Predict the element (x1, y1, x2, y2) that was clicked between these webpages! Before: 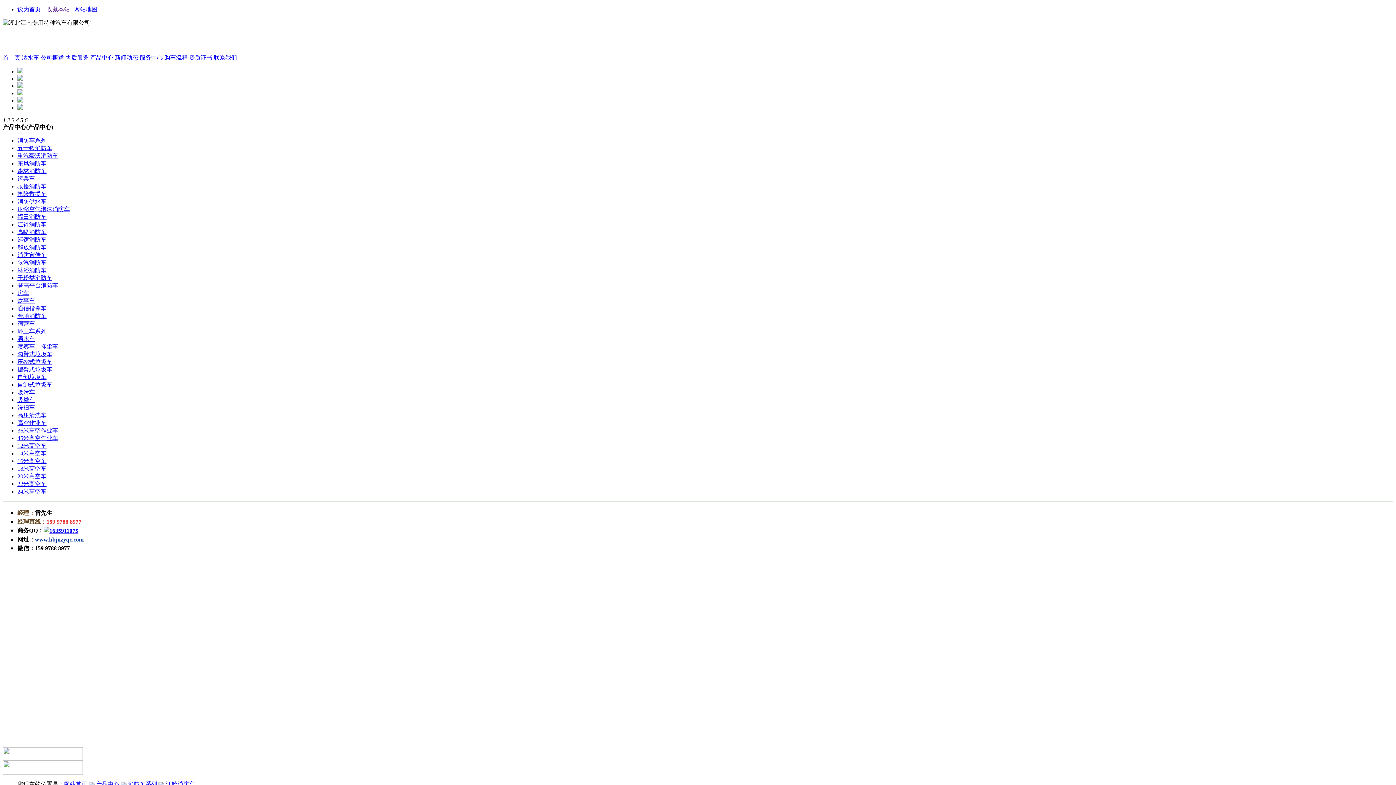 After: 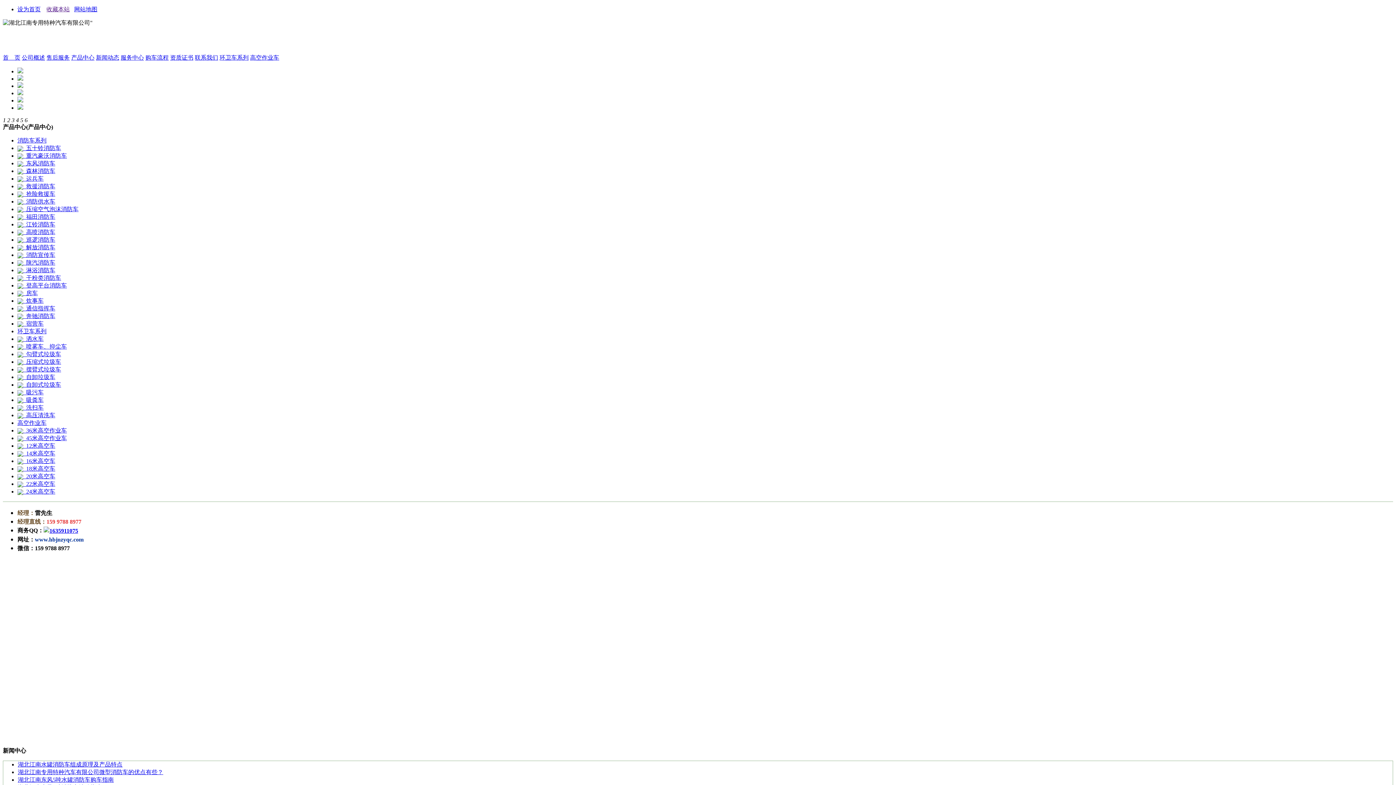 Action: bbox: (17, 366, 52, 372) label: 摆臂式垃圾车